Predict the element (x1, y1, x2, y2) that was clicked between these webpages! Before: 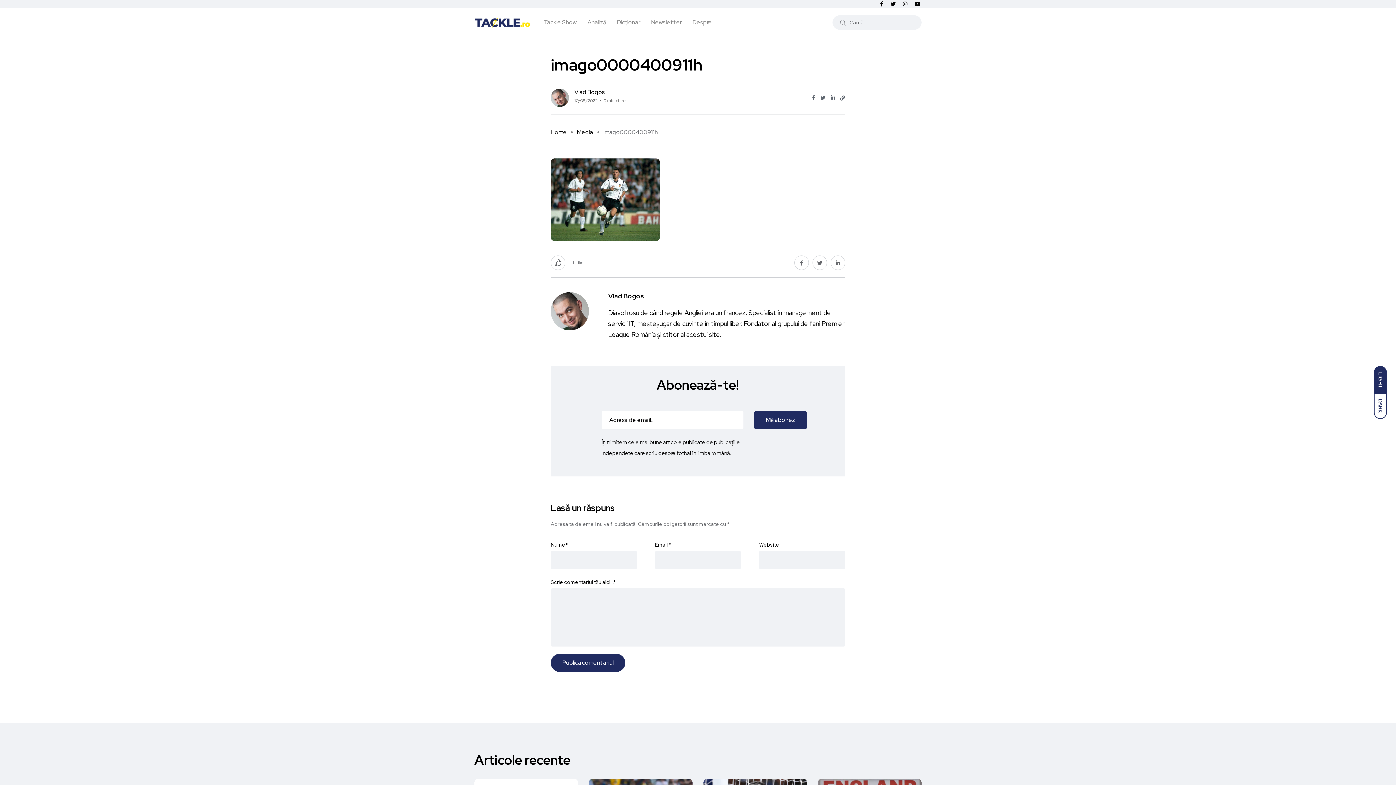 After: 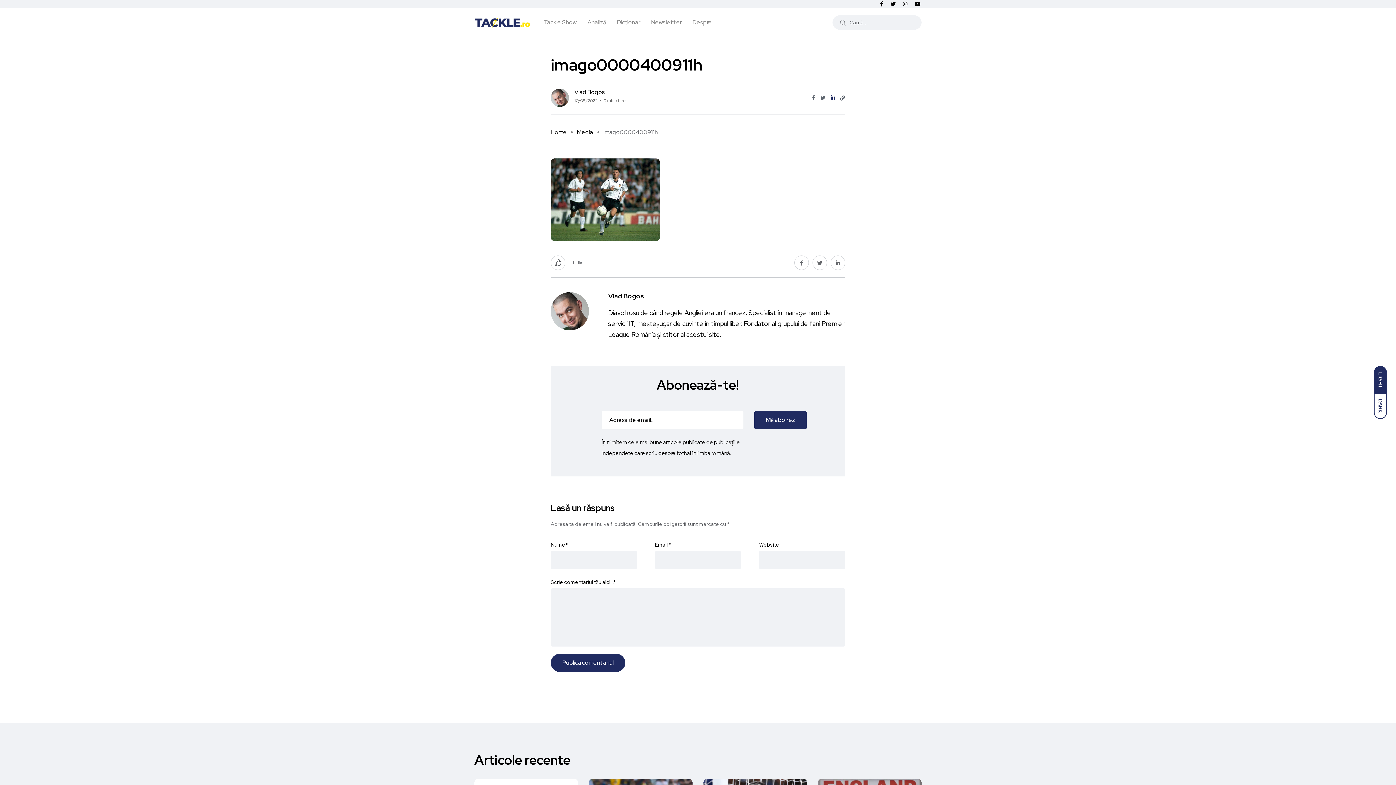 Action: bbox: (830, 93, 835, 101)